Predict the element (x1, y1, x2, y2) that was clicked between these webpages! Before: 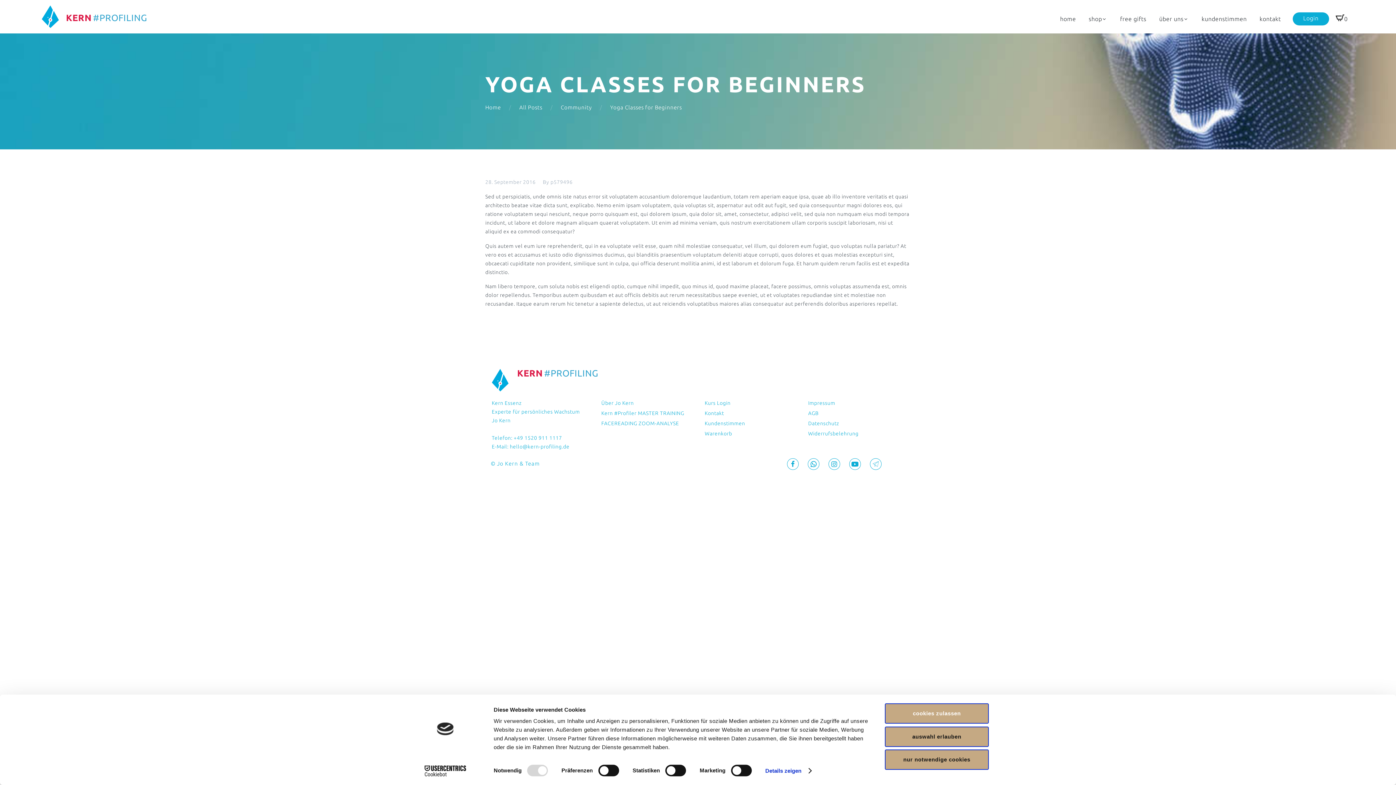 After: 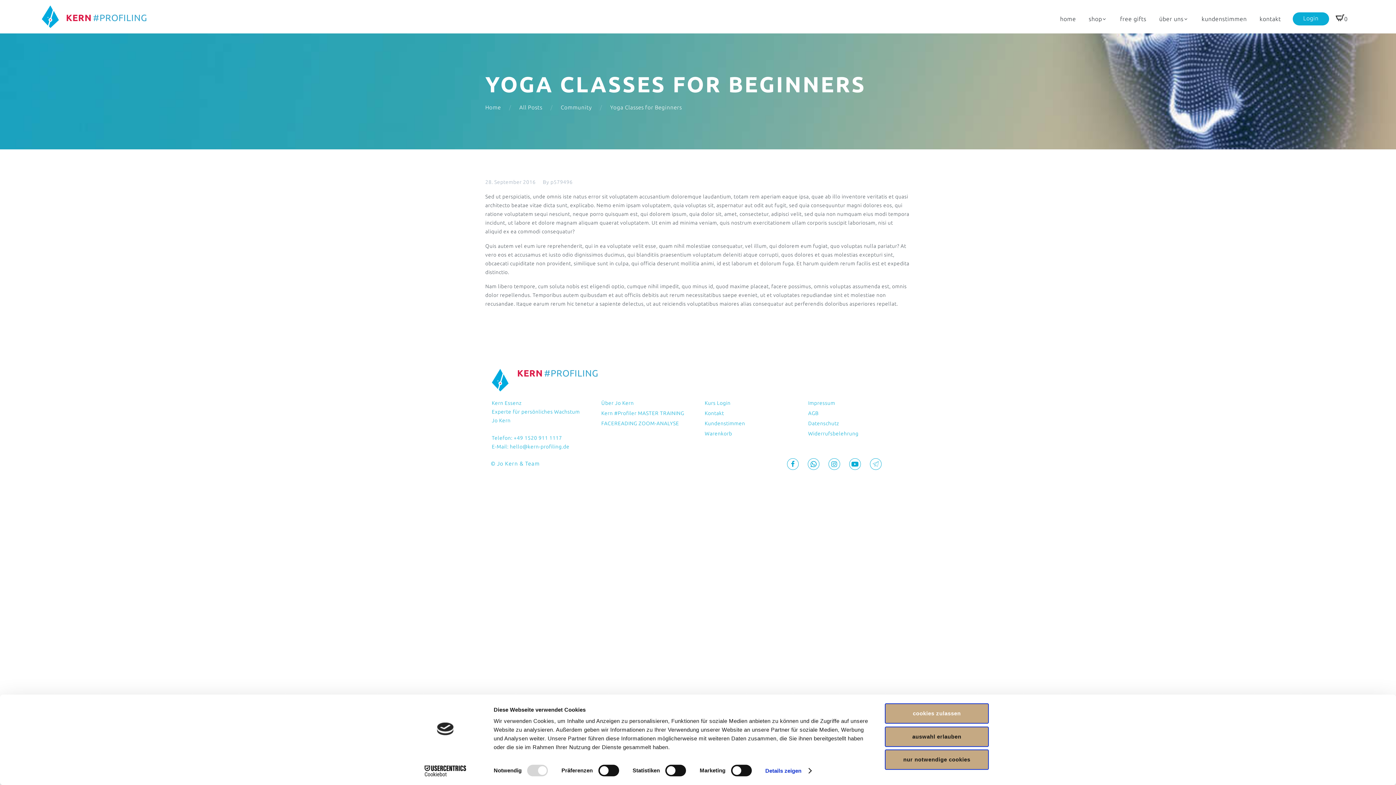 Action: bbox: (509, 443, 569, 449) label: hello@kern-profiling.de